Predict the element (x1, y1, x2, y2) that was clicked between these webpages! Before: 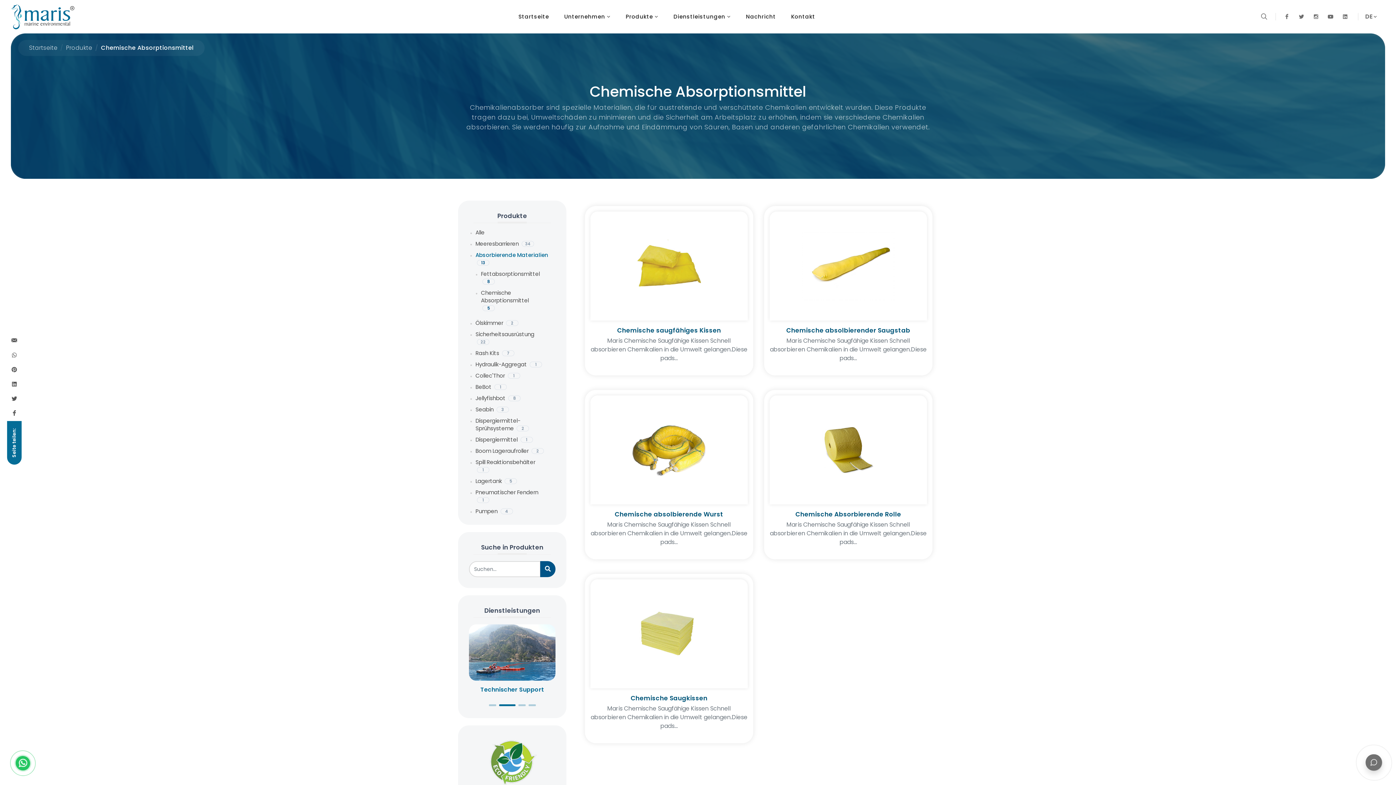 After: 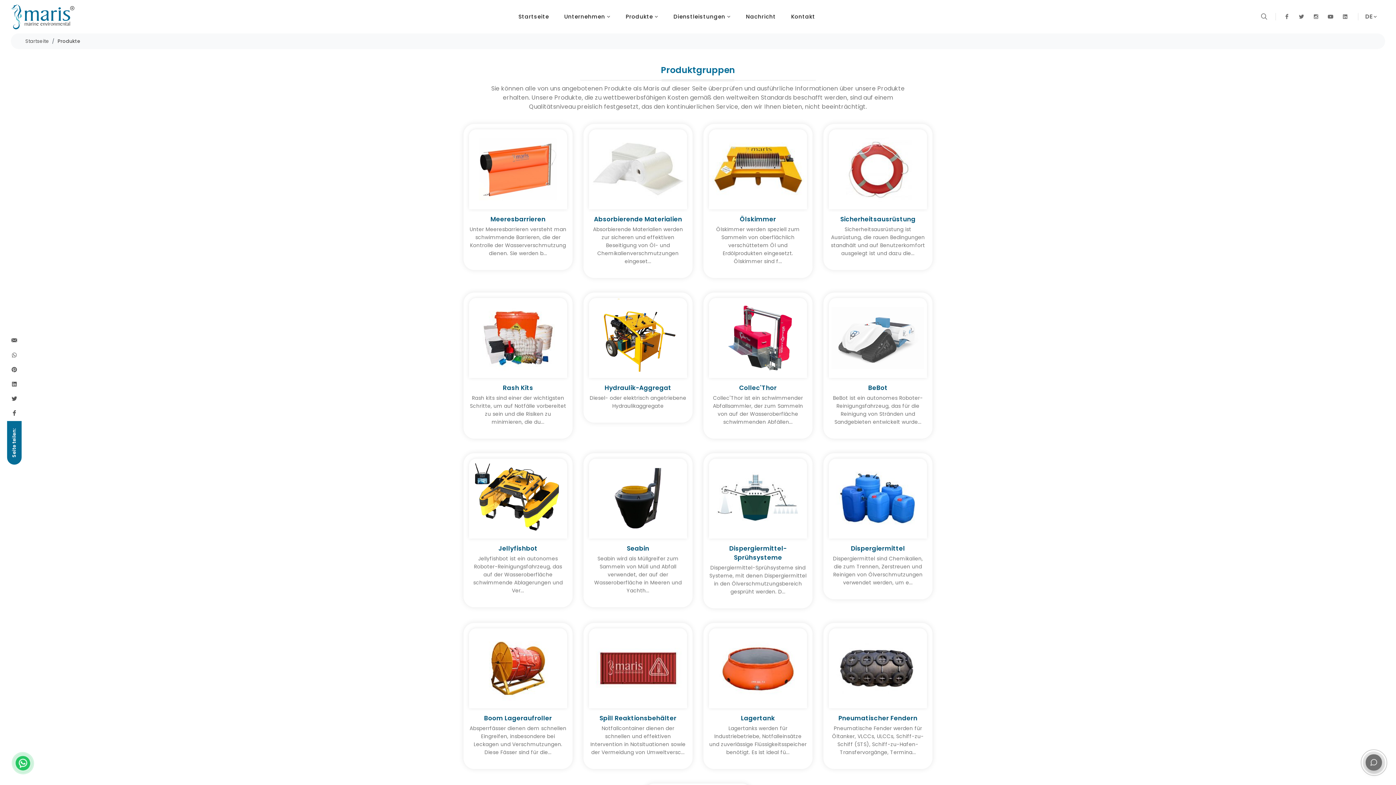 Action: label: Alle bbox: (475, 226, 549, 238)